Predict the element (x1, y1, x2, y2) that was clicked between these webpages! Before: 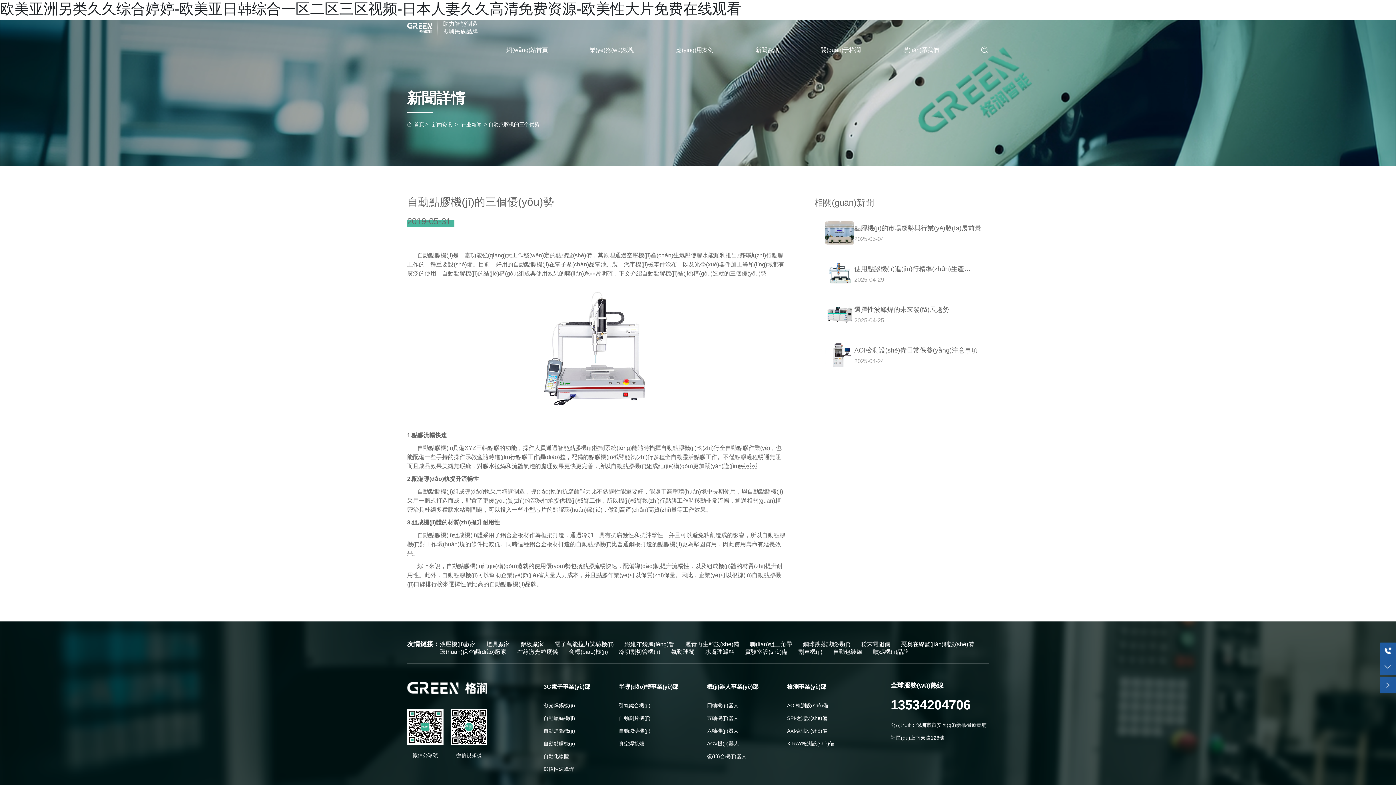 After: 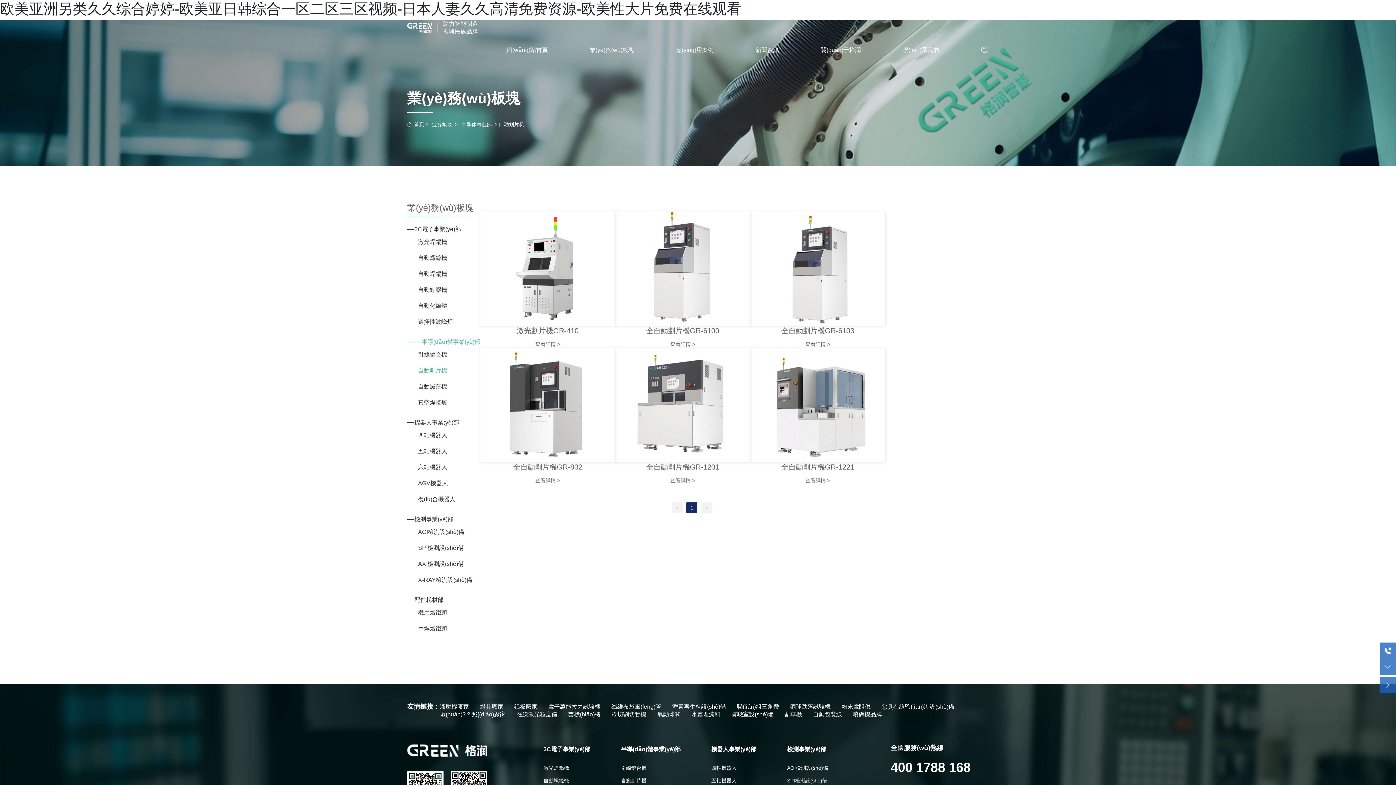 Action: label: 自動劃片機(jī) bbox: (619, 712, 678, 725)